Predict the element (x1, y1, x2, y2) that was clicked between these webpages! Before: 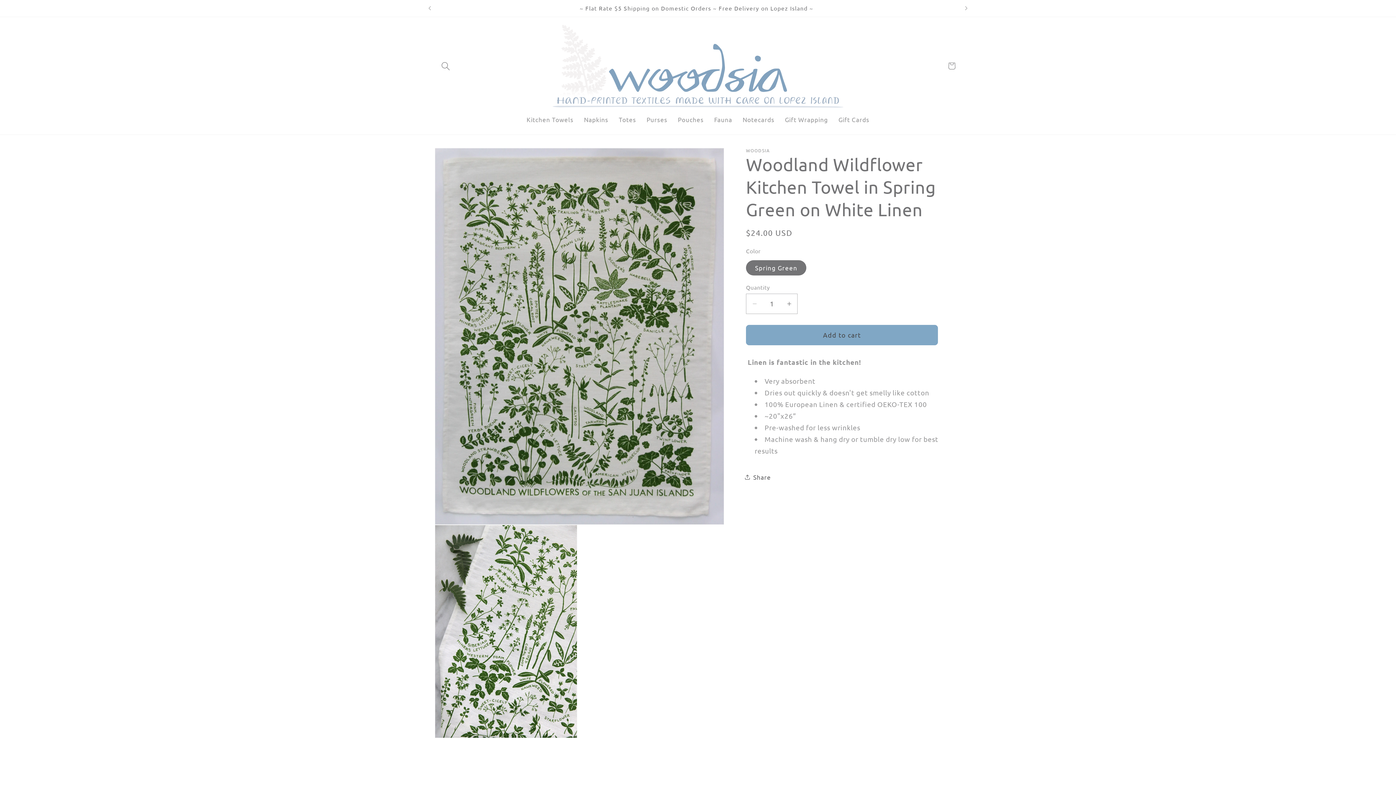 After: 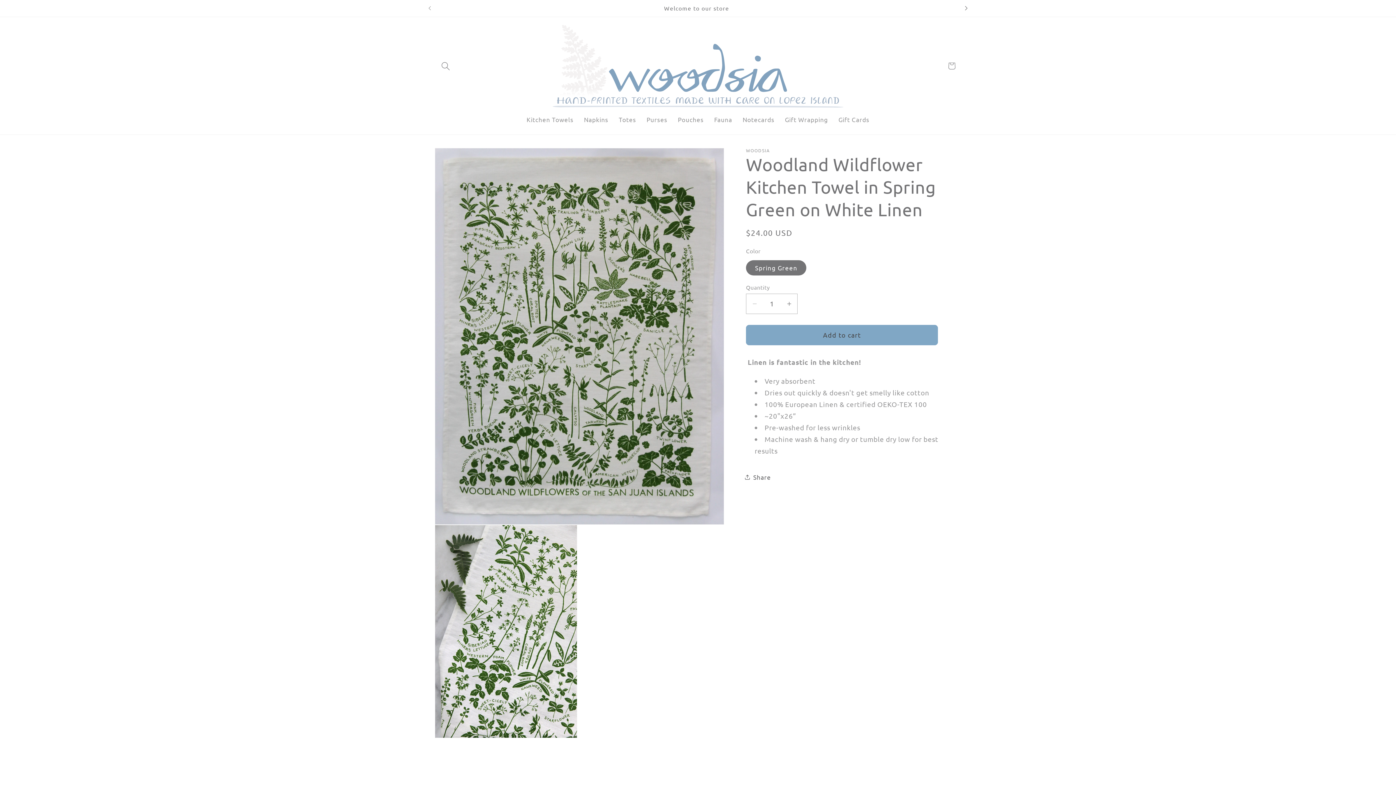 Action: bbox: (958, 0, 974, 16) label: Next announcement